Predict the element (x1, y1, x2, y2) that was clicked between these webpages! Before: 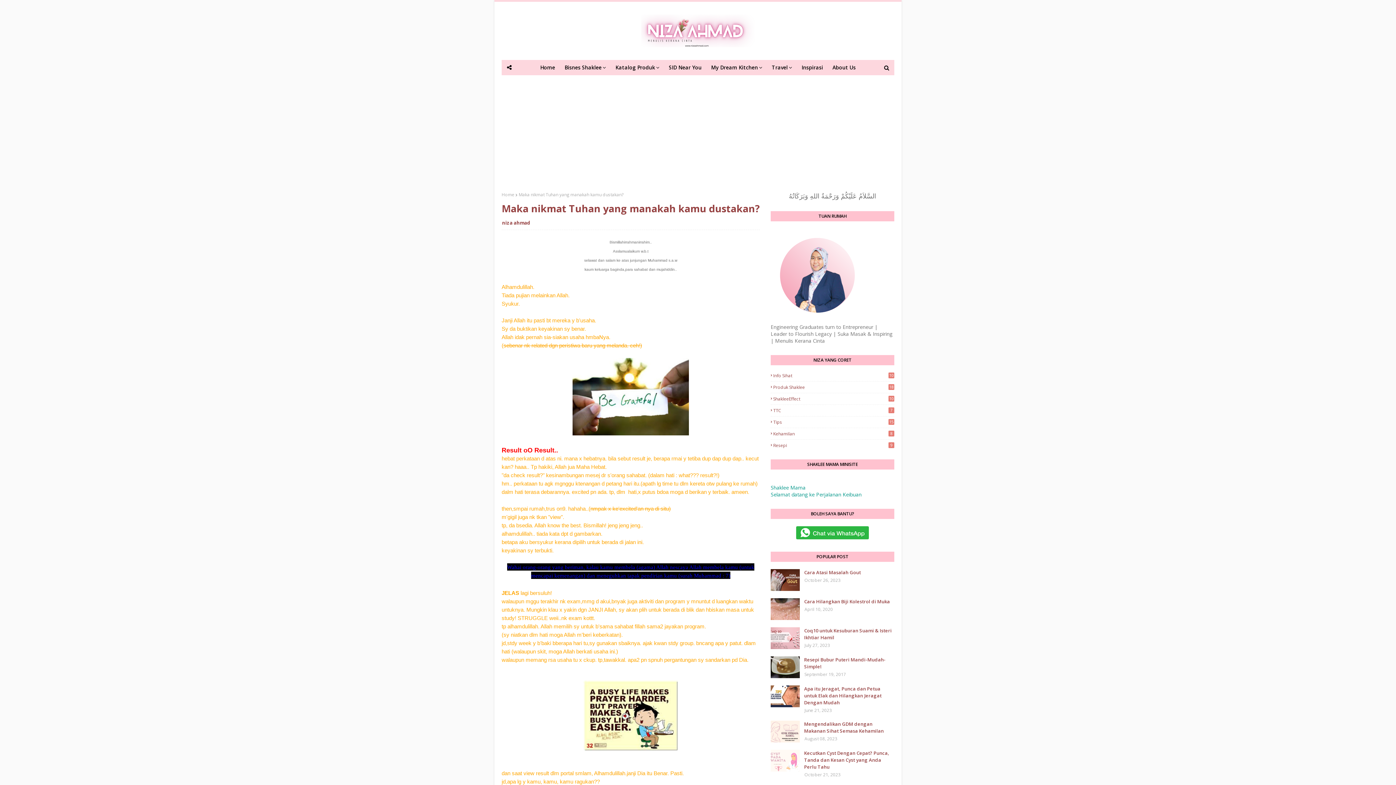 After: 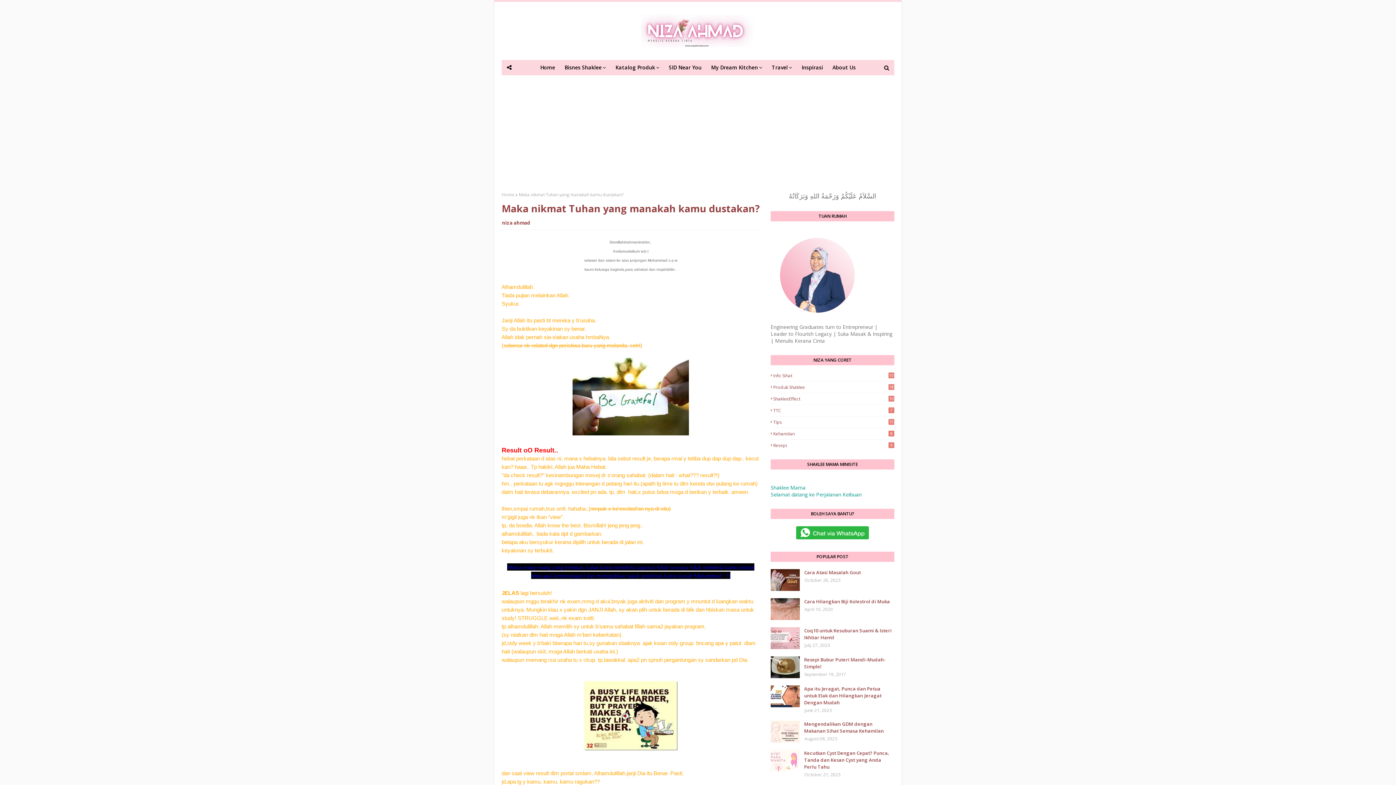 Action: label: Shaklee Mama bbox: (770, 484, 805, 491)